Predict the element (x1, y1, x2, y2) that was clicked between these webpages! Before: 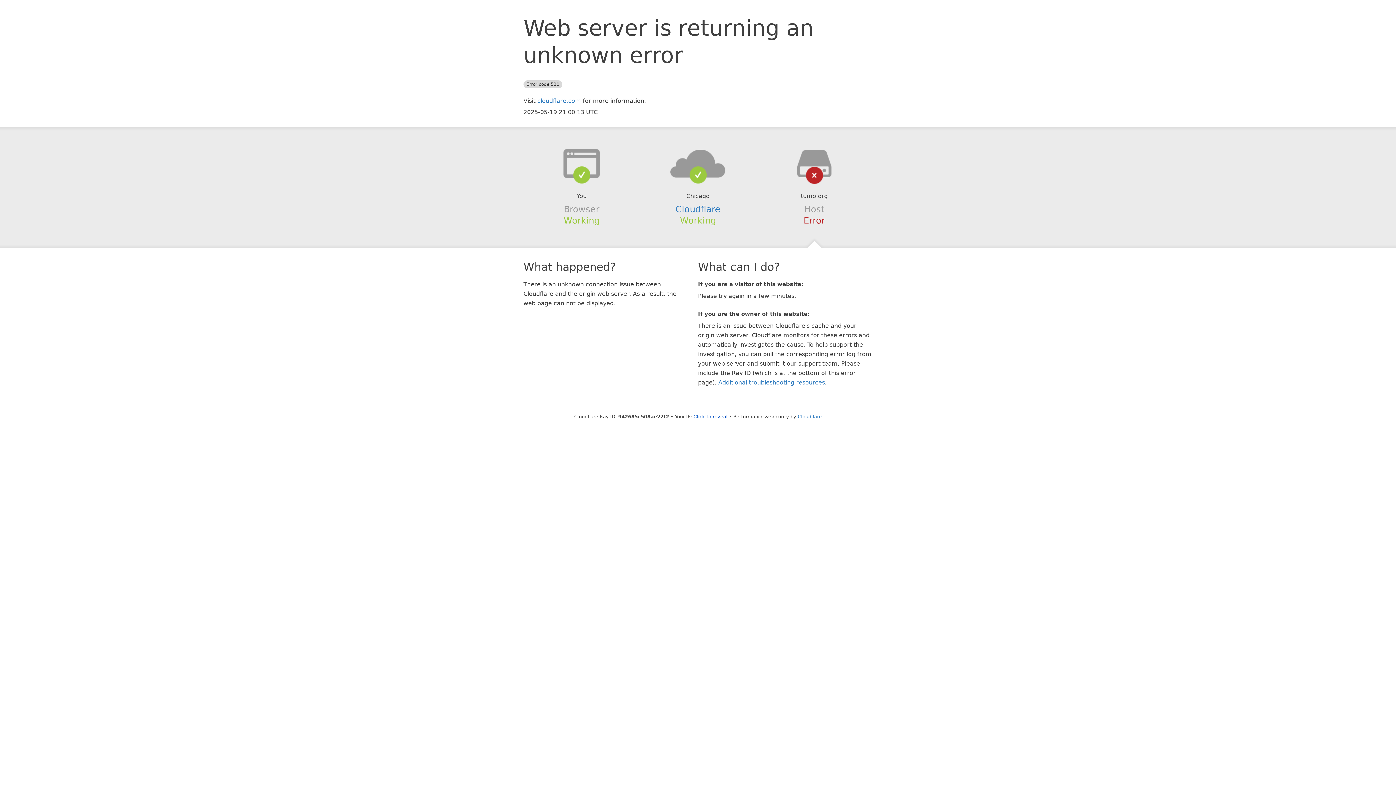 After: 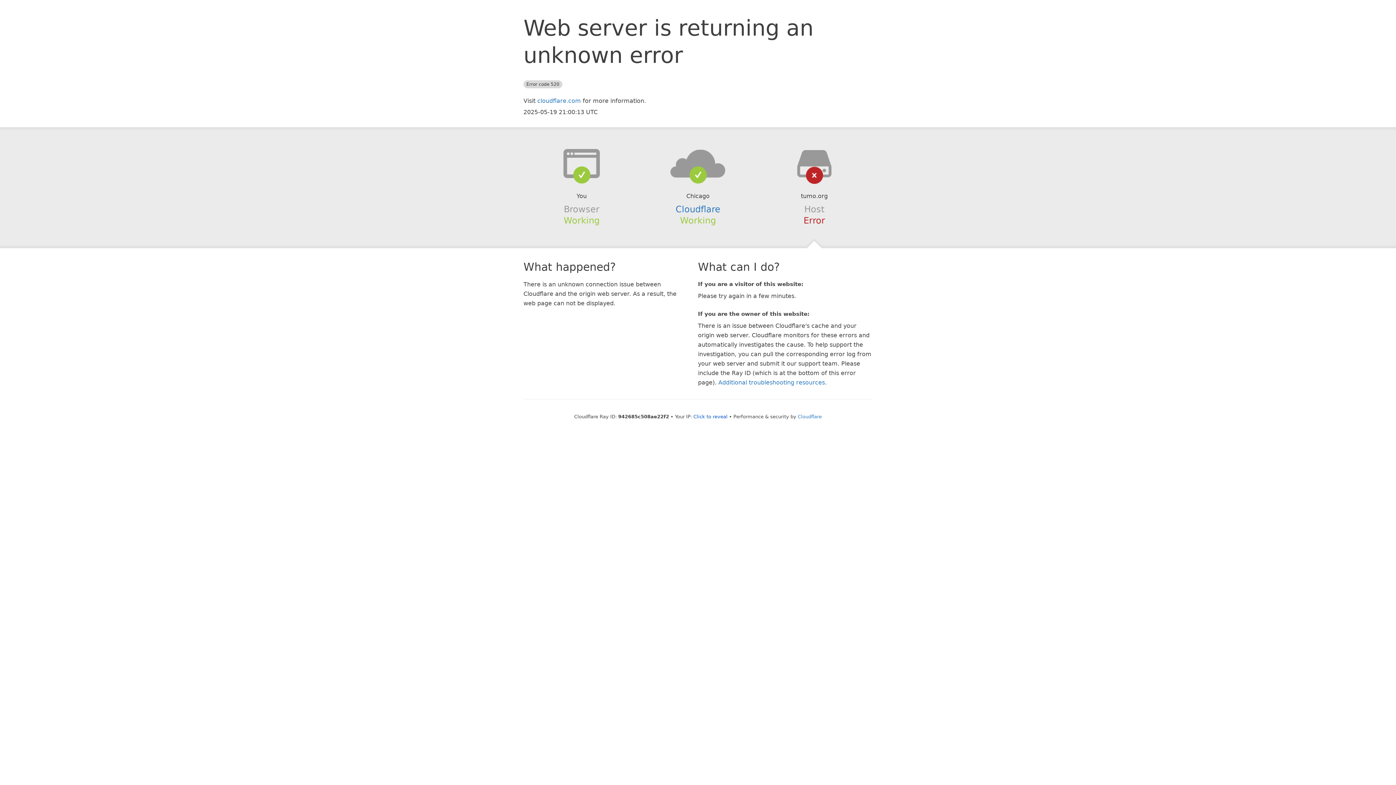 Action: bbox: (639, 148, 756, 178)